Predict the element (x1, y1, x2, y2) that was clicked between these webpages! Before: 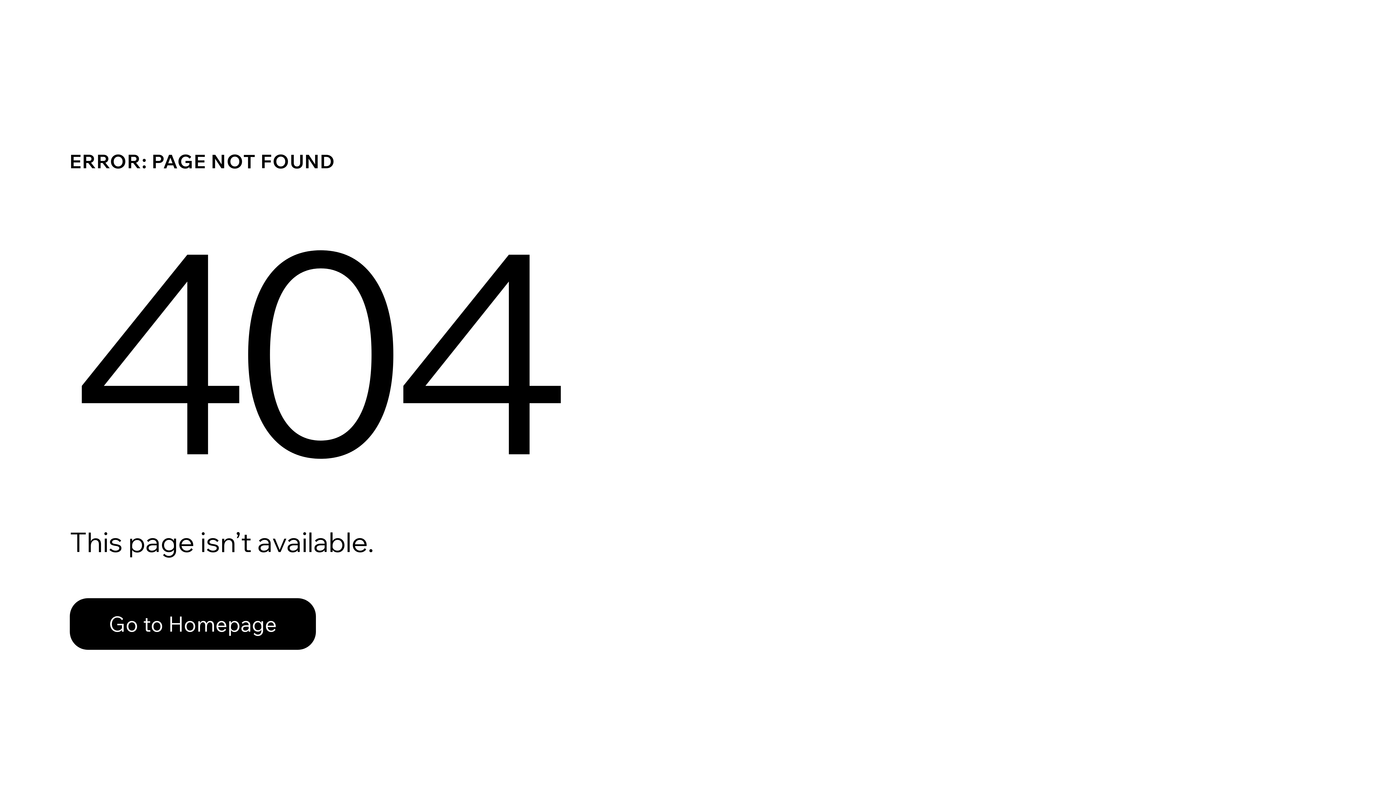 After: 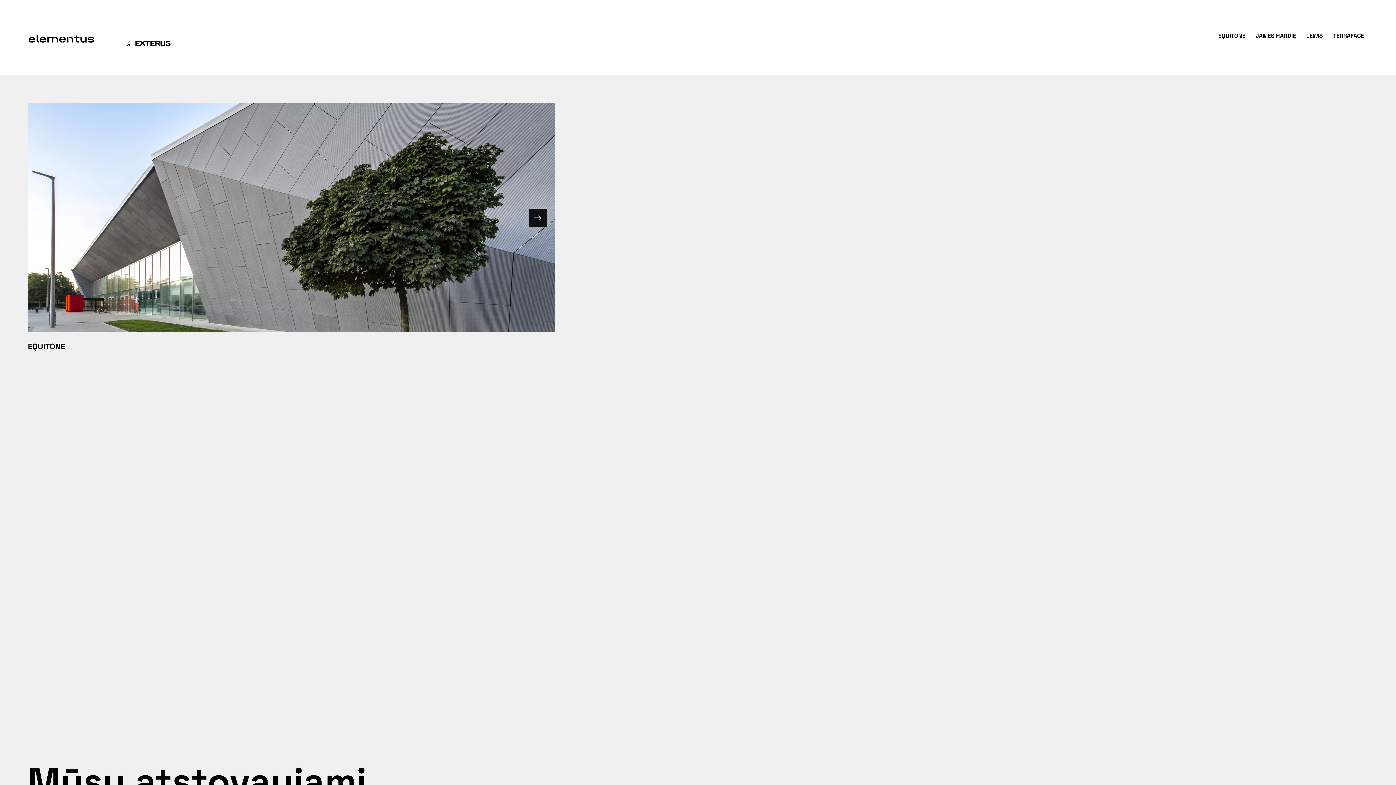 Action: label: Go to Homepage bbox: (69, 582, 768, 659)